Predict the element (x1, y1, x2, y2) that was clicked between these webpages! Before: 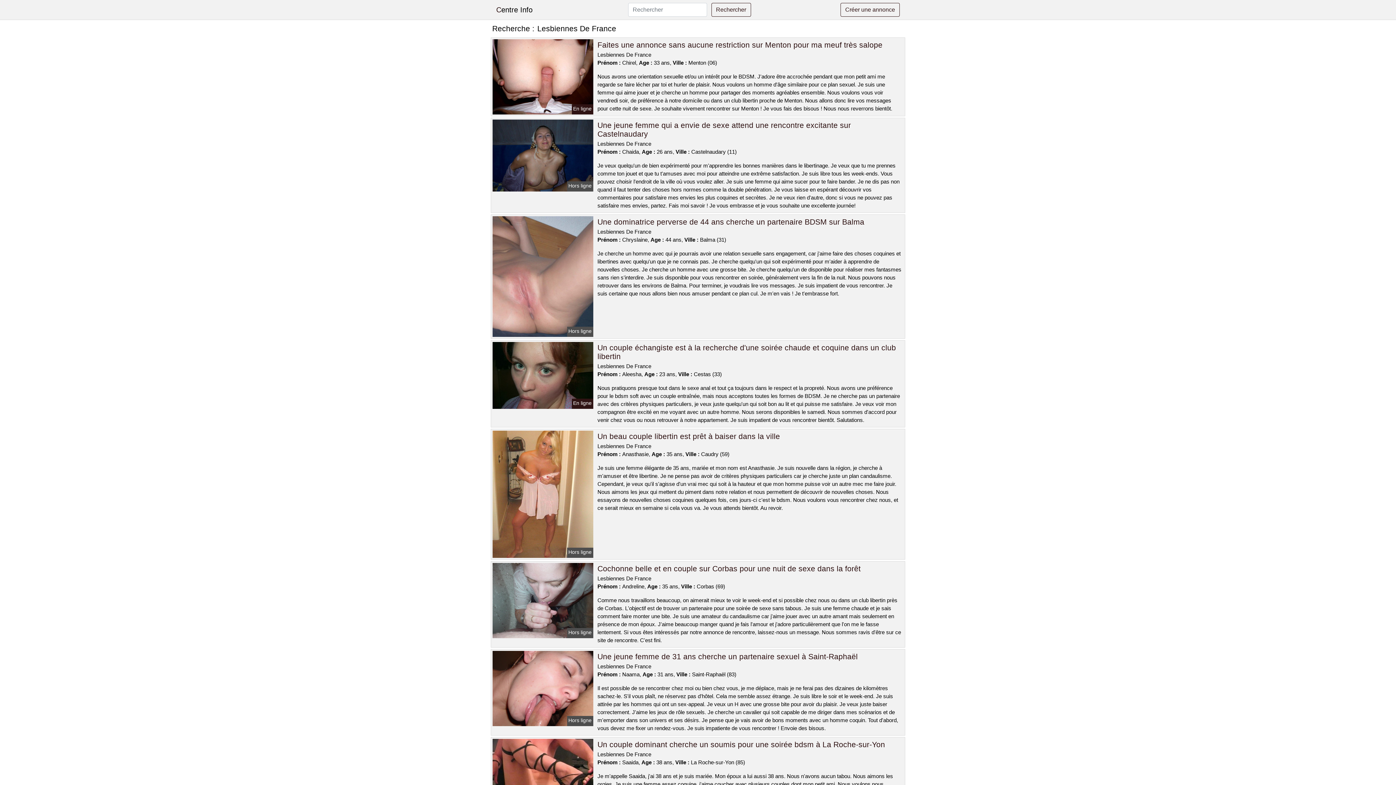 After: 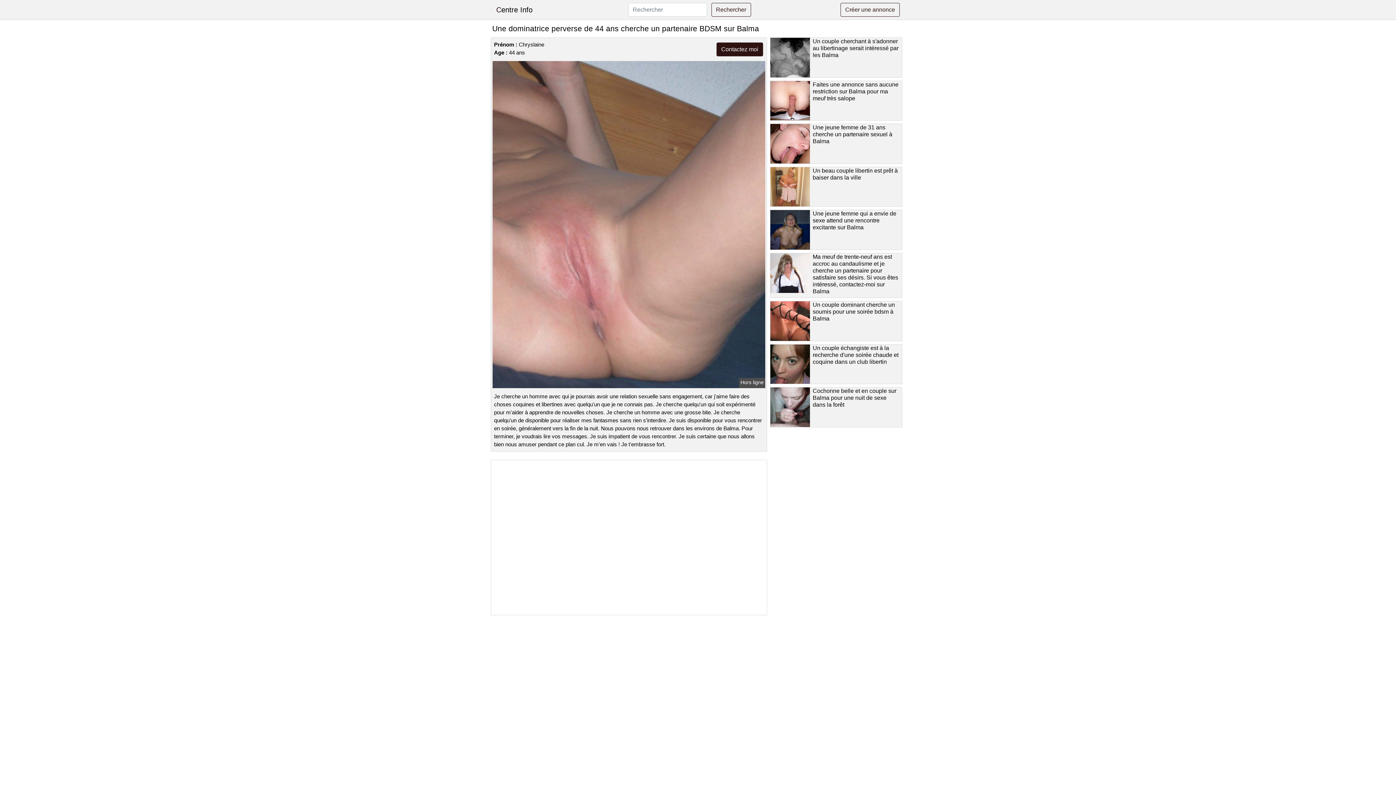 Action: bbox: (491, 273, 594, 279)